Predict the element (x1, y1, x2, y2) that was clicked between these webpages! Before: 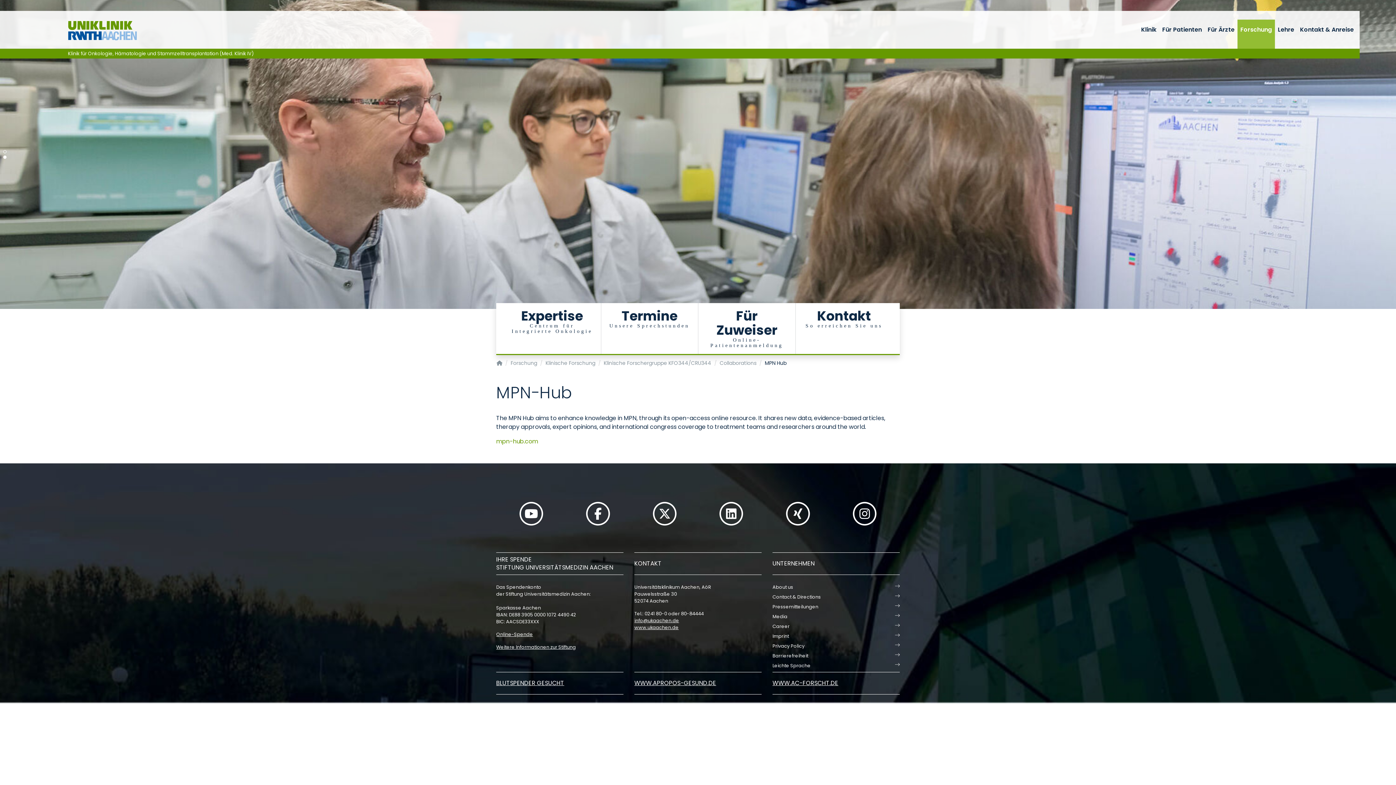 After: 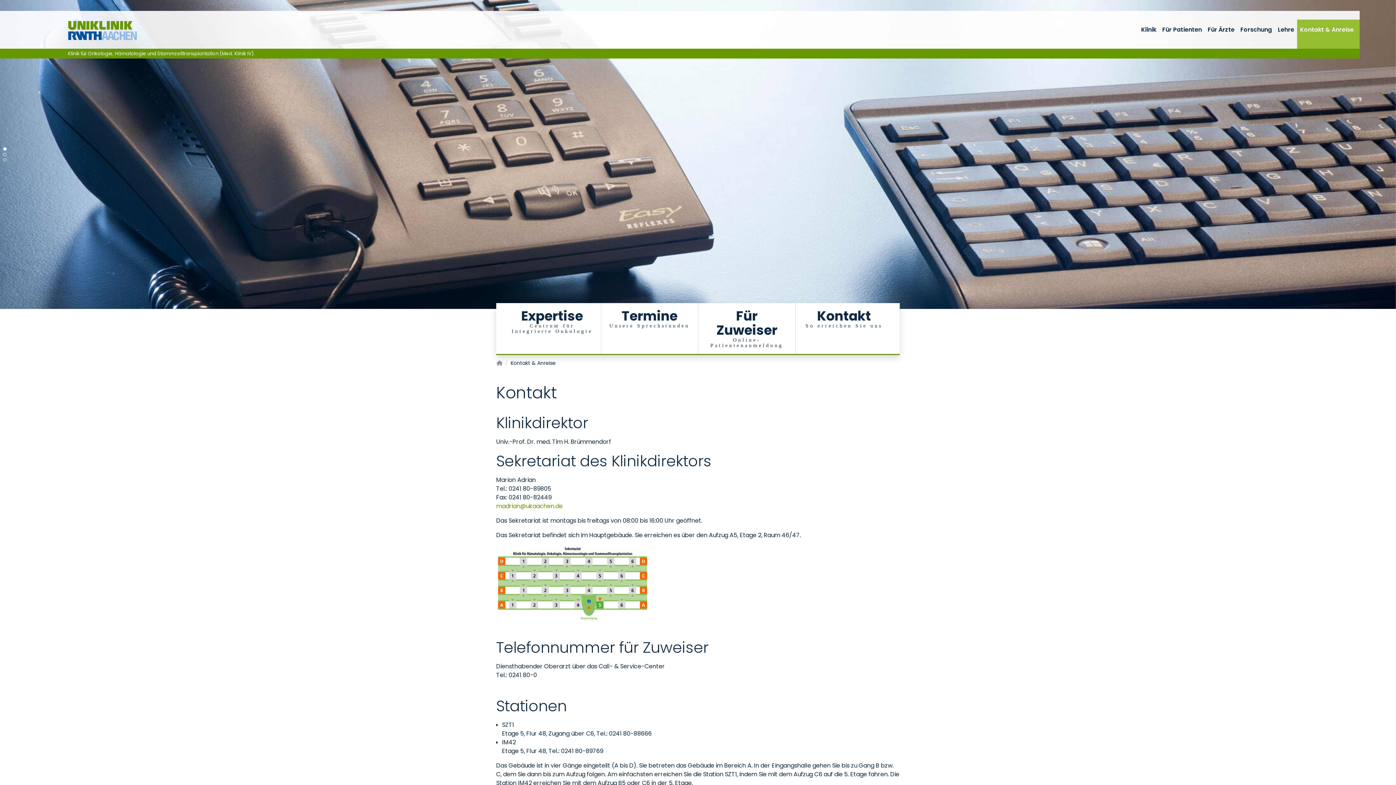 Action: bbox: (1297, 19, 1360, 48) label: Kontakt & Anreise